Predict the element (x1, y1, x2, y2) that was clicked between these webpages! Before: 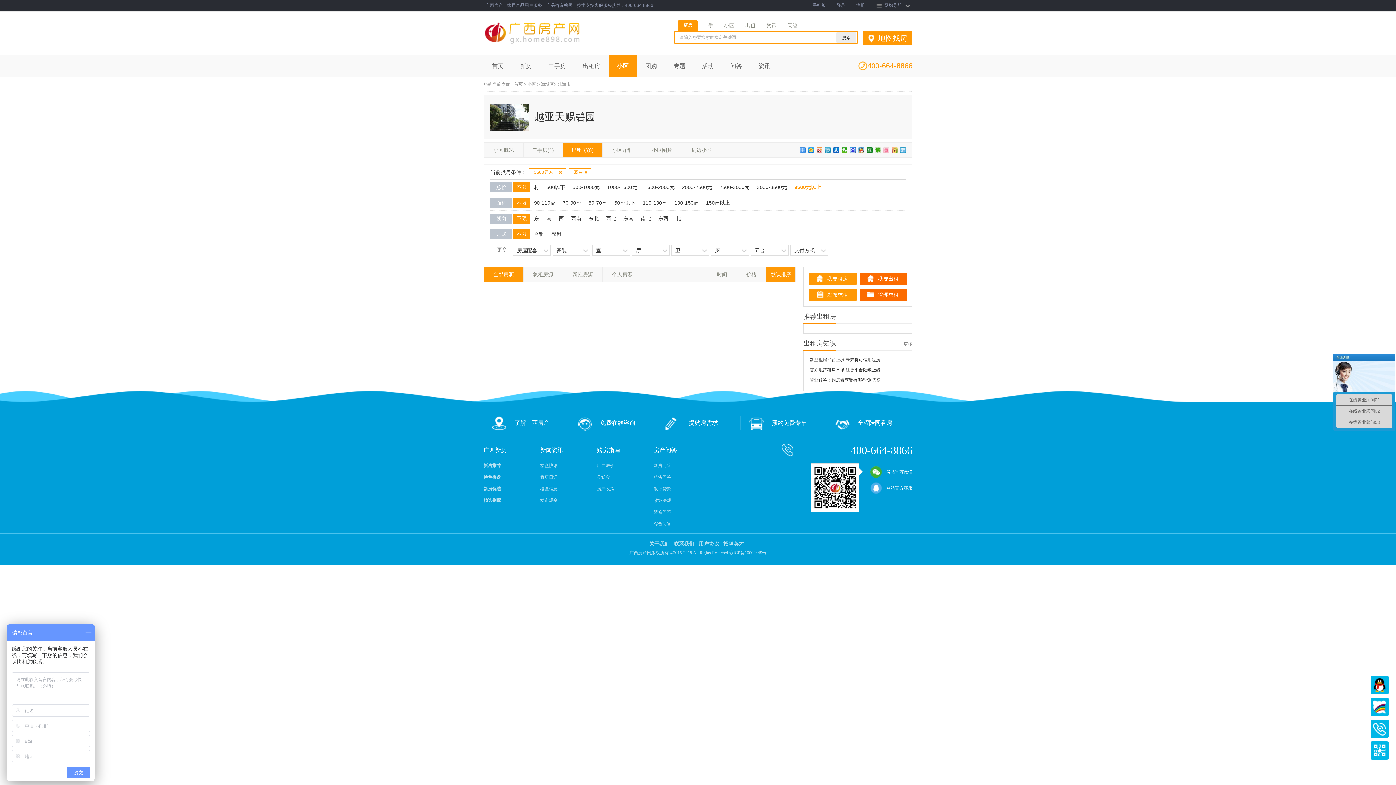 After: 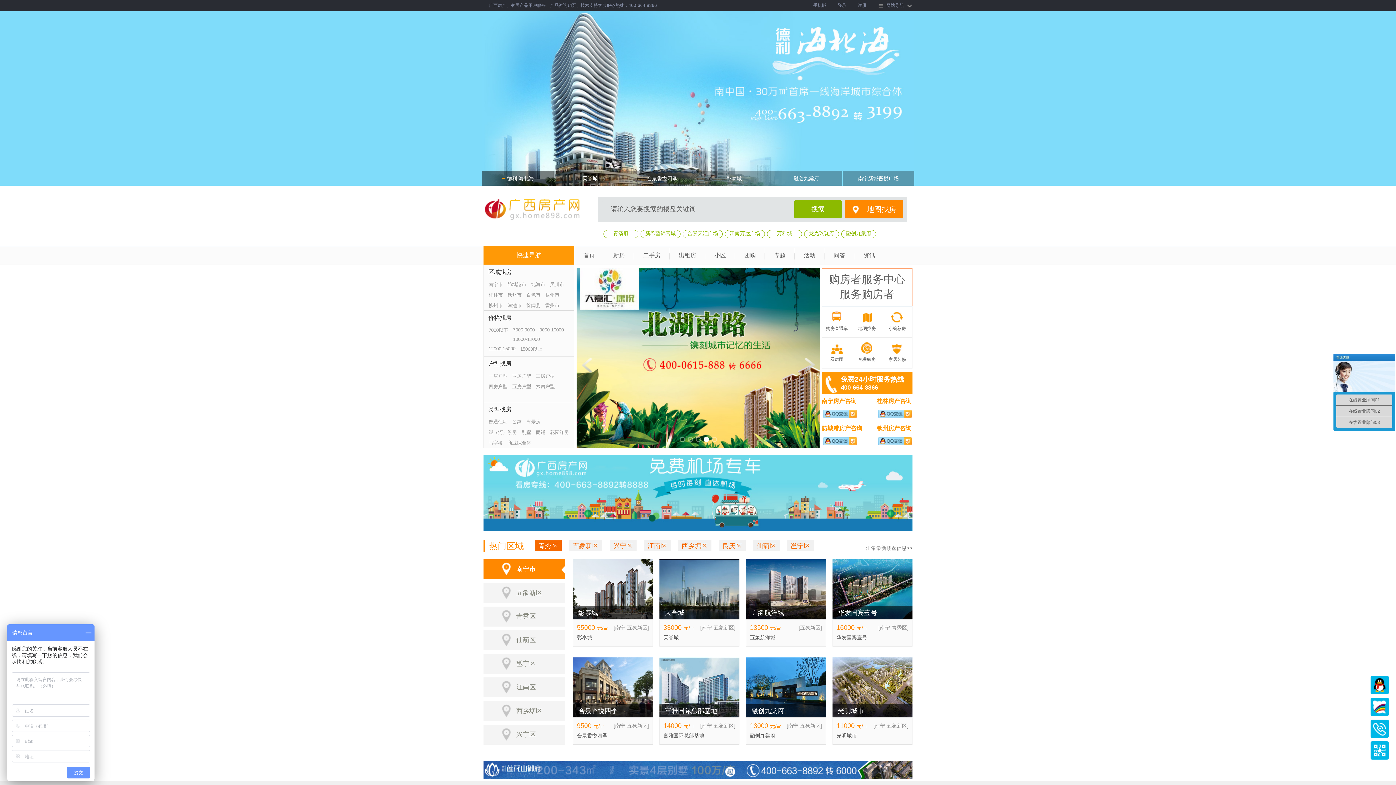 Action: bbox: (483, 41, 620, 46)